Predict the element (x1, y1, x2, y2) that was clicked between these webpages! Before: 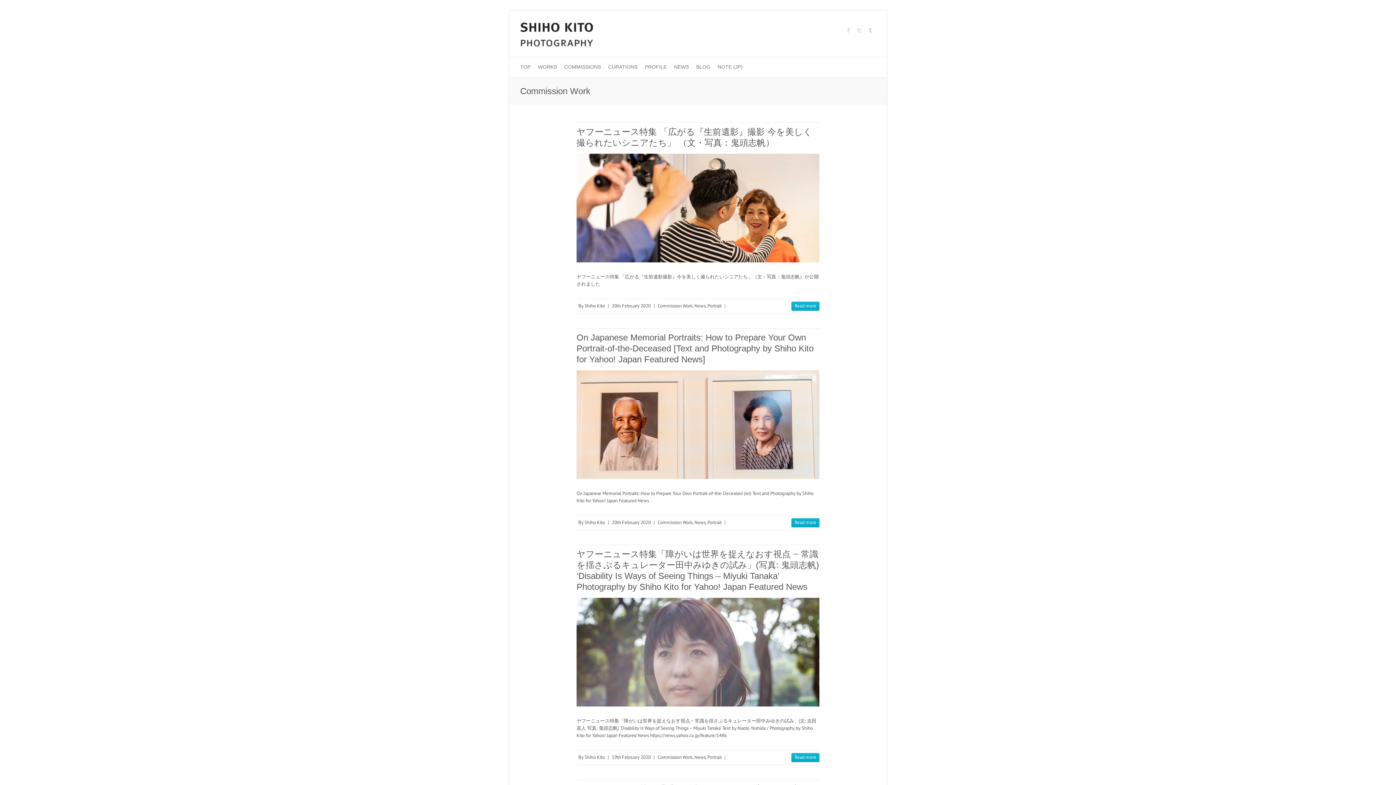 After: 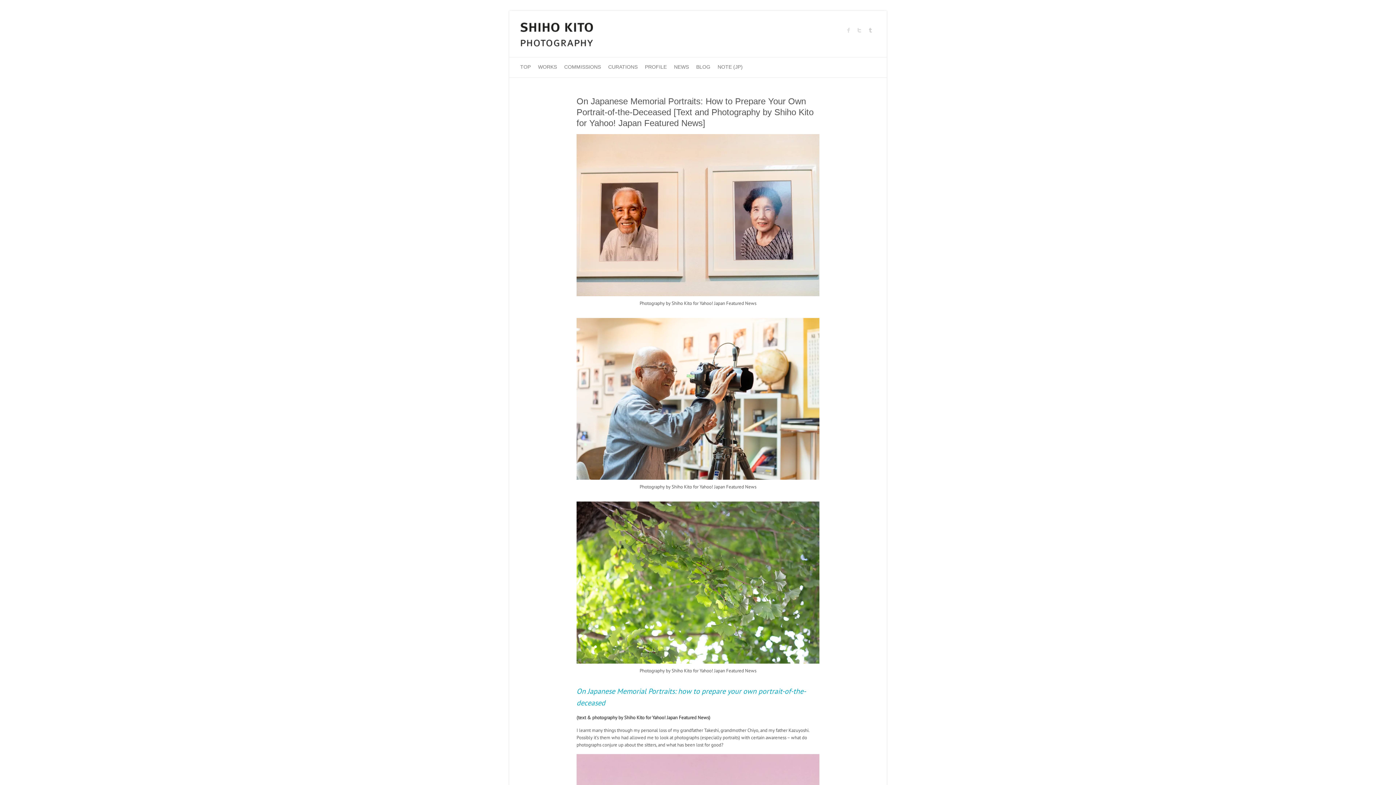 Action: label: 20th February 2020 bbox: (612, 519, 650, 525)